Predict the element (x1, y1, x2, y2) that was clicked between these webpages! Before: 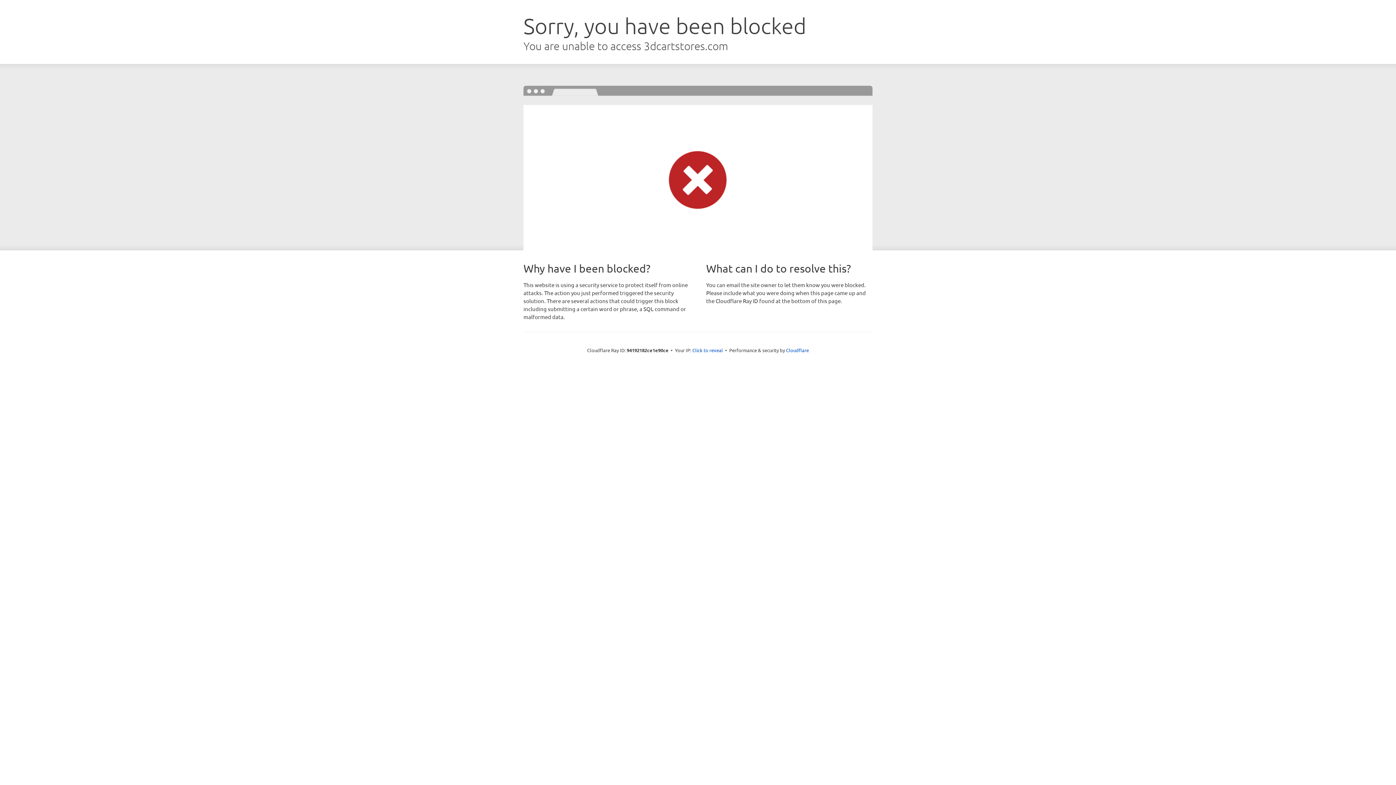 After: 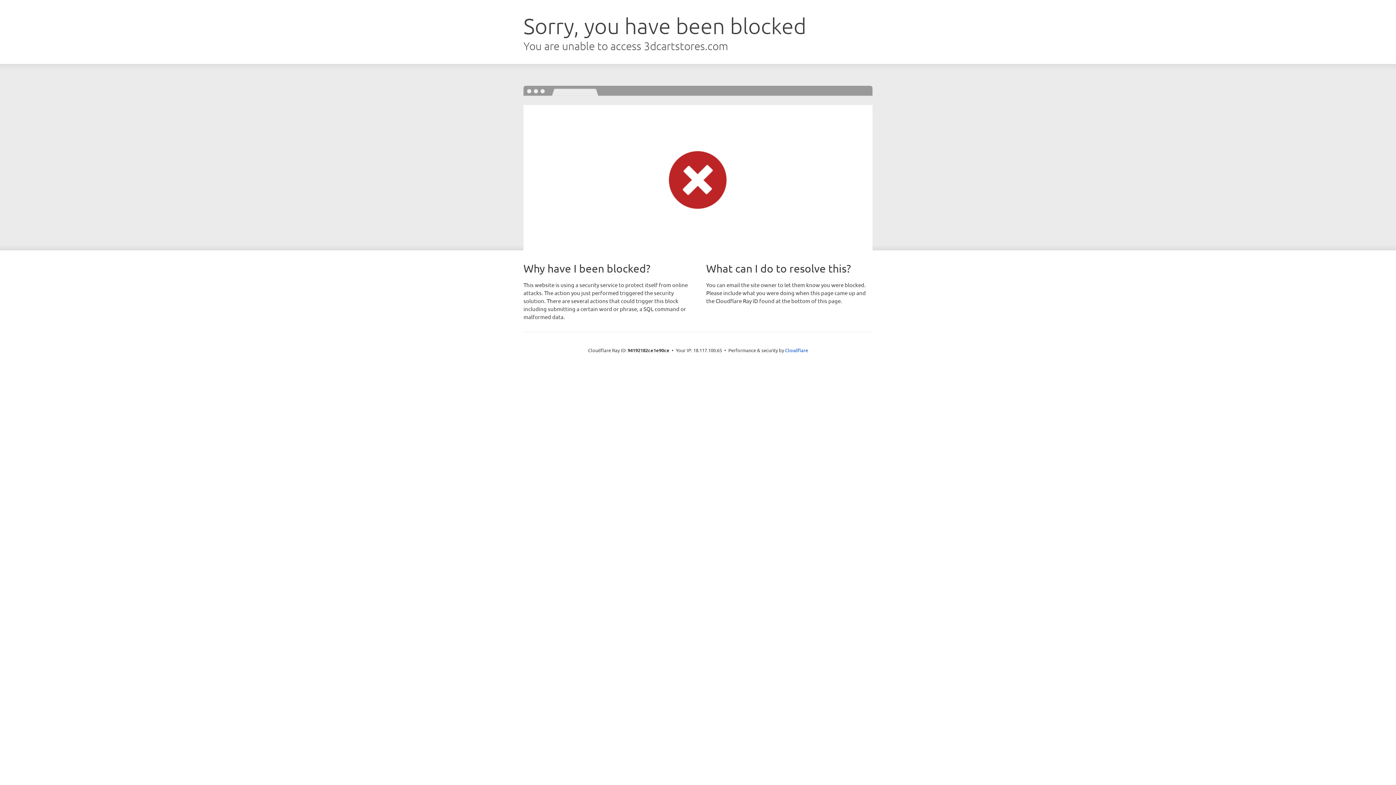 Action: label: Click to reveal bbox: (692, 346, 723, 353)